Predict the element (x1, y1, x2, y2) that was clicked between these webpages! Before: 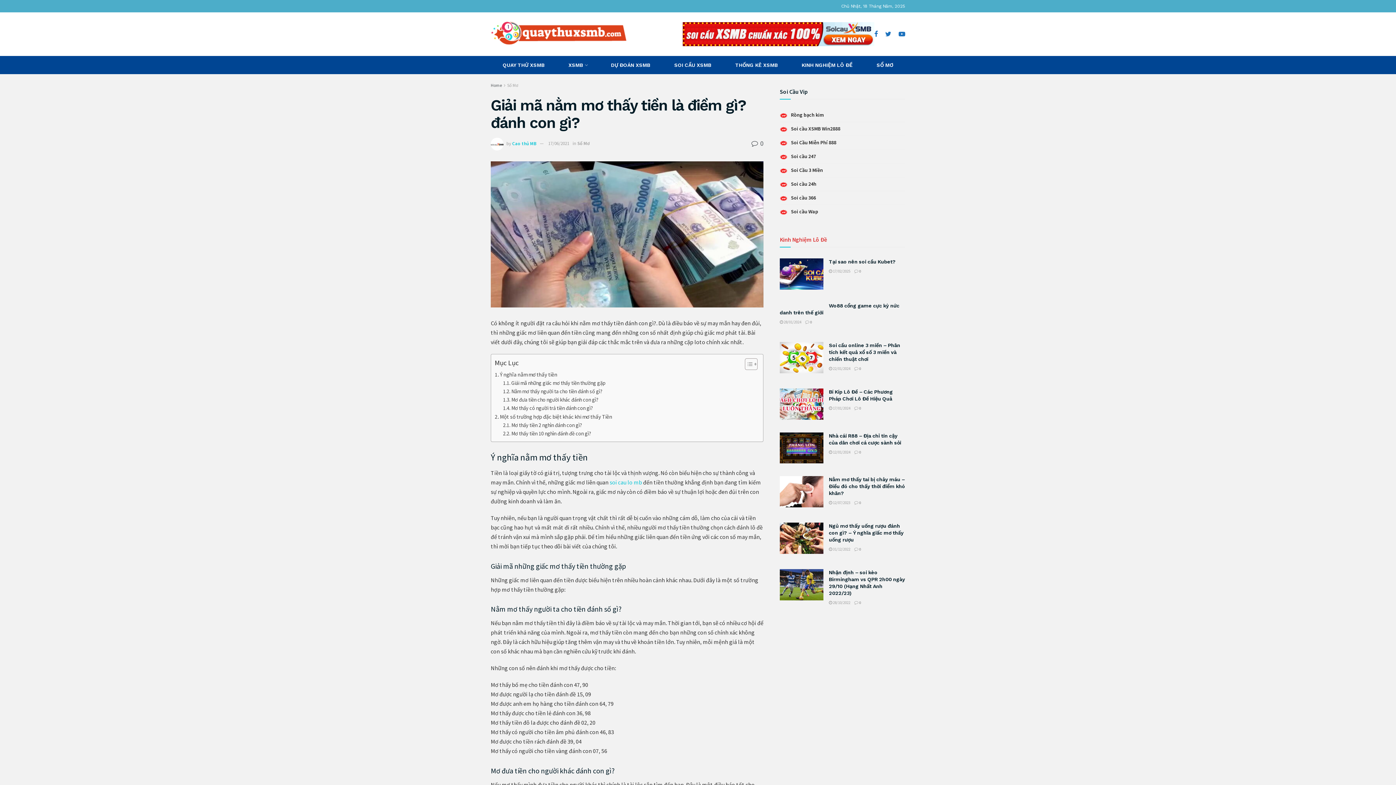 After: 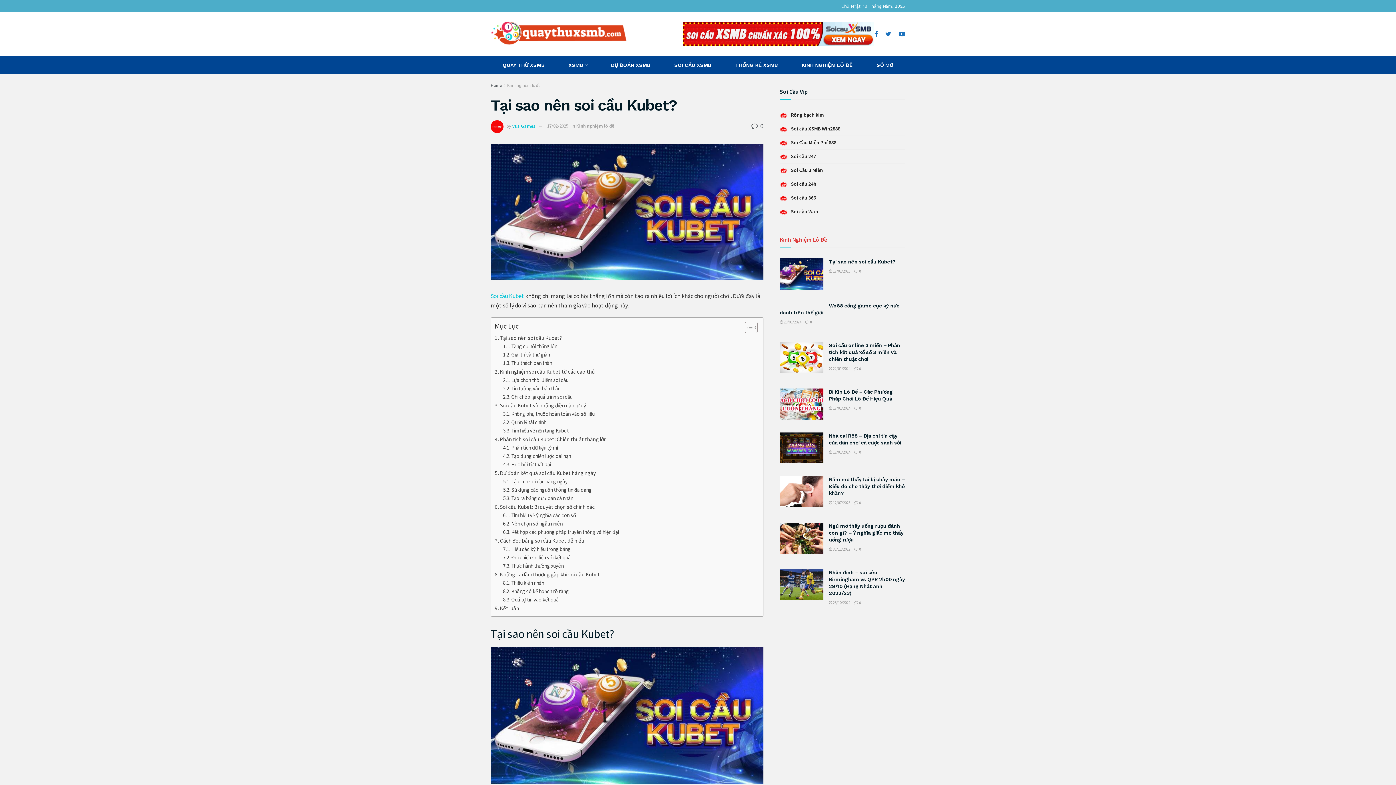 Action: bbox: (780, 258, 823, 289)